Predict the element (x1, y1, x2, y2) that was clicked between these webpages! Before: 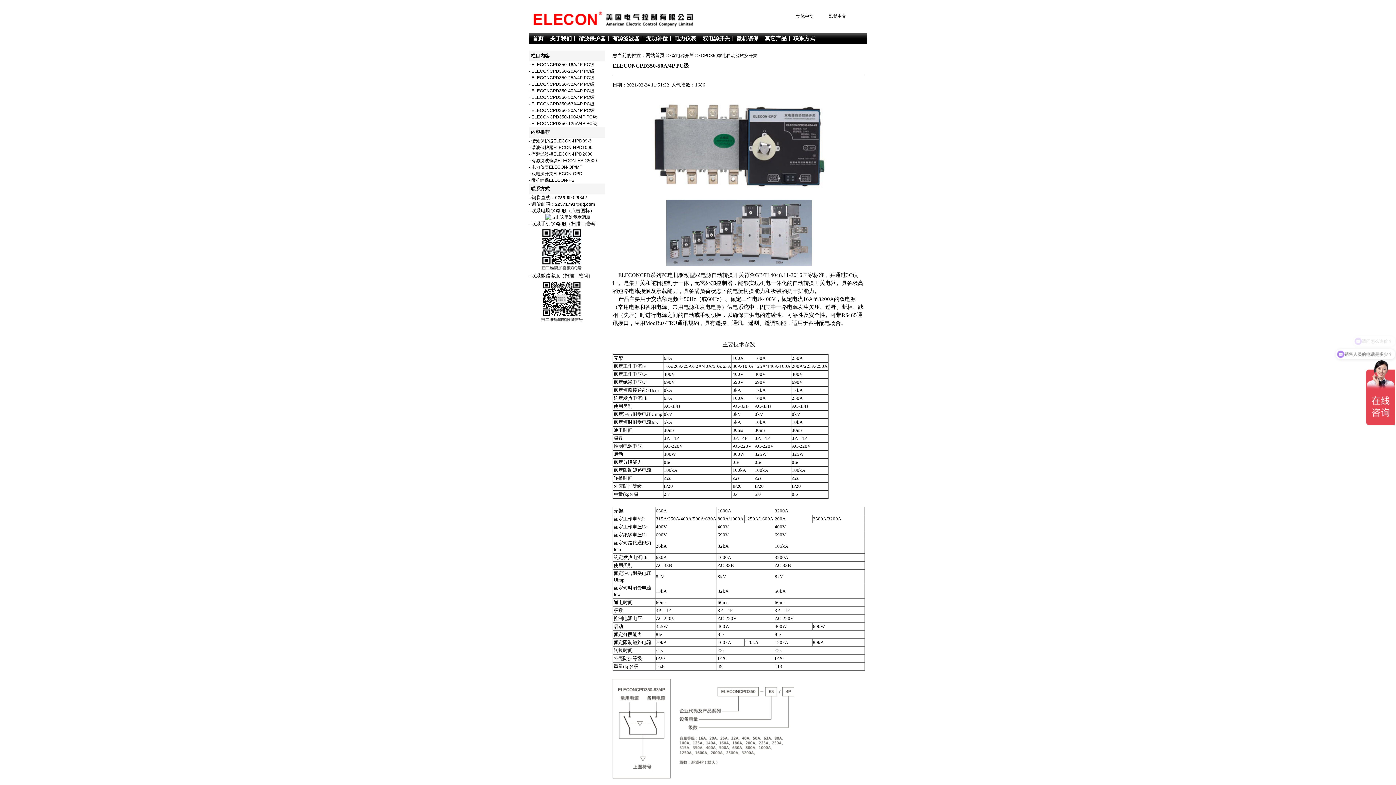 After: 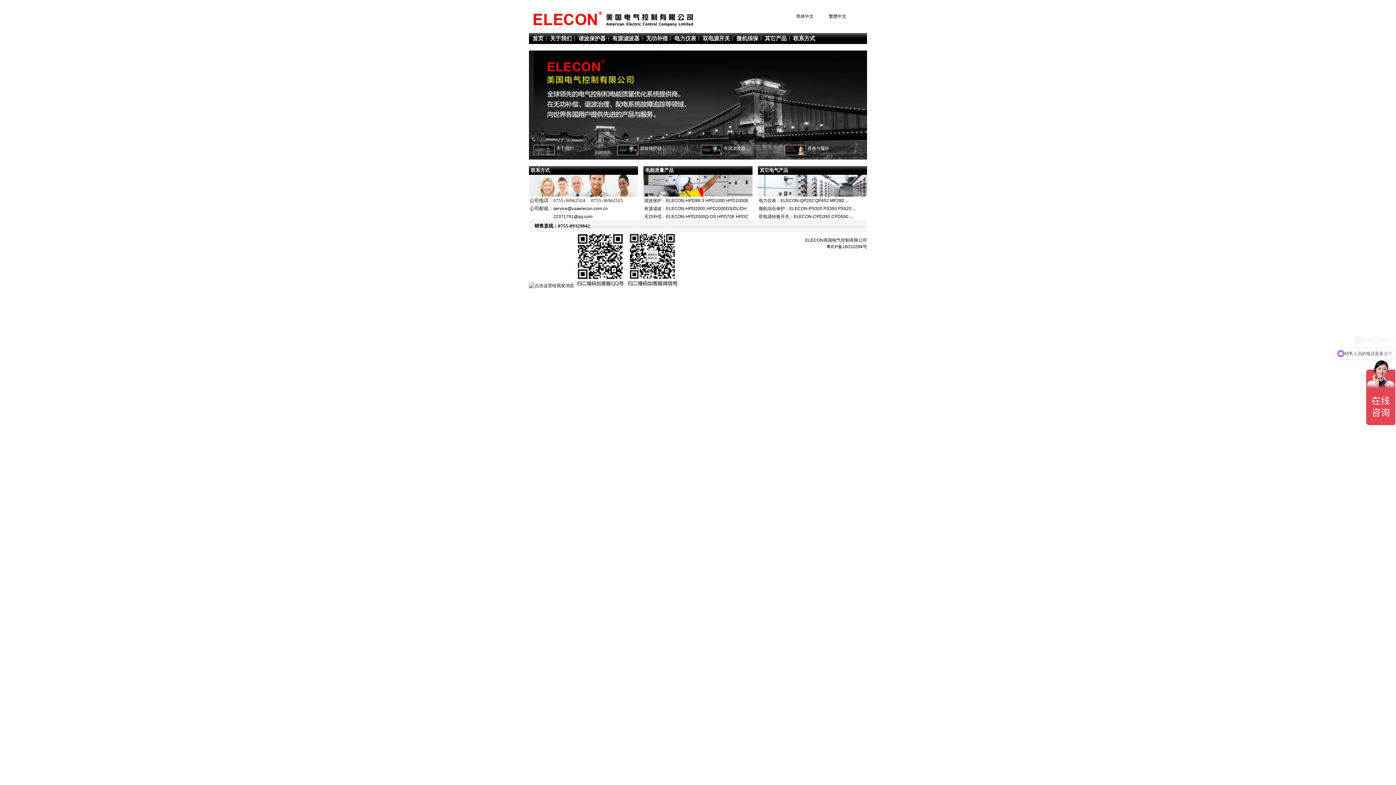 Action: bbox: (529, 22, 694, 27)